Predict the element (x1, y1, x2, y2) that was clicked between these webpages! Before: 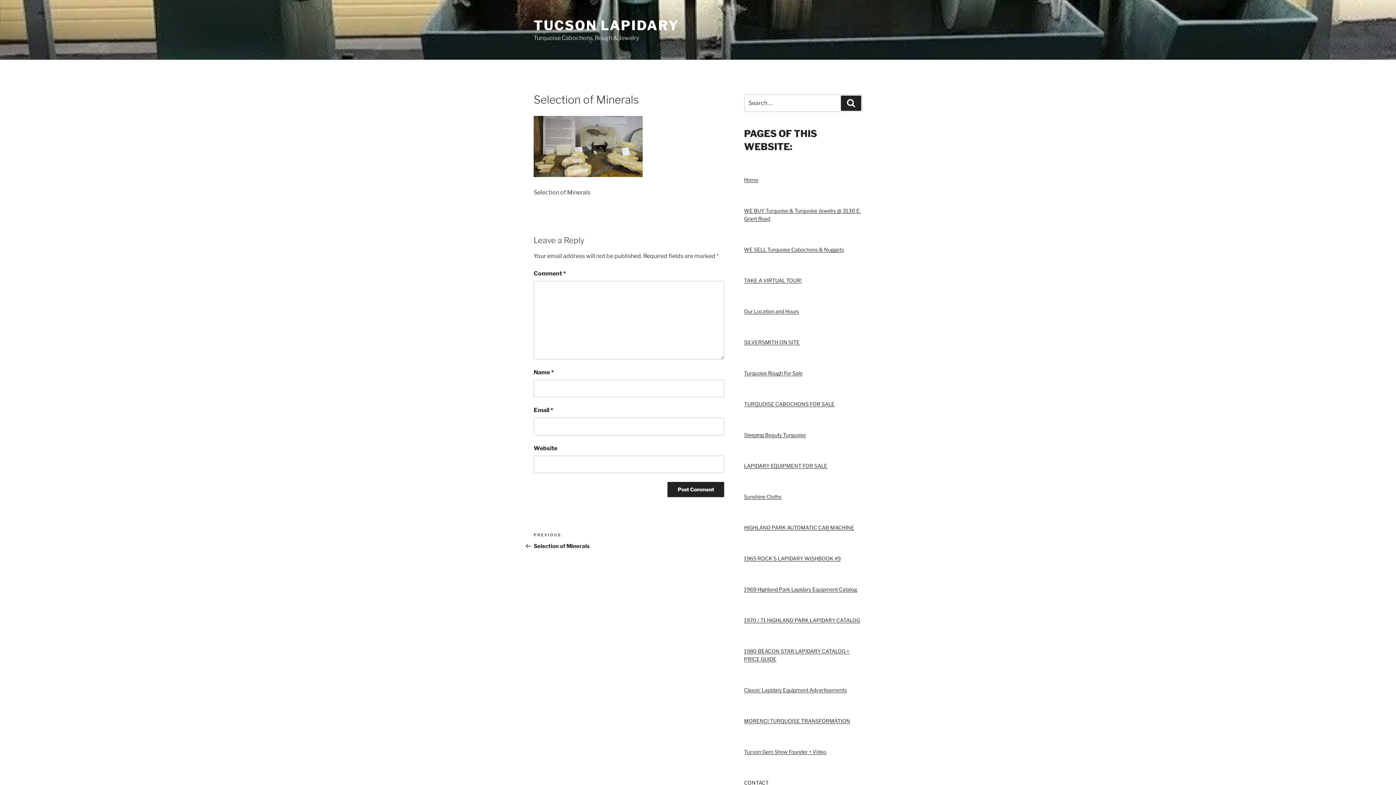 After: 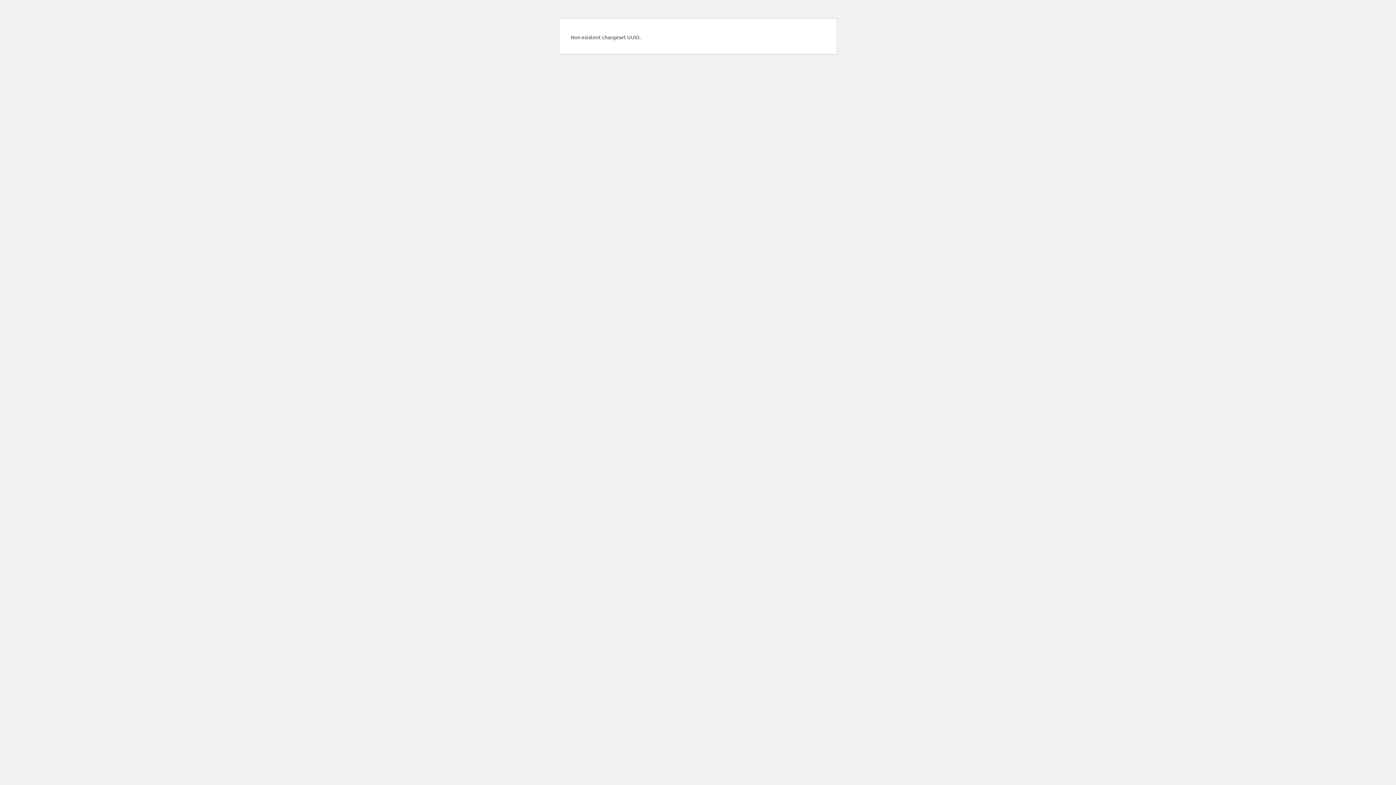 Action: label: 1965 ROCK’S LAPIDARY WISHBOOK #9 bbox: (744, 555, 840, 561)